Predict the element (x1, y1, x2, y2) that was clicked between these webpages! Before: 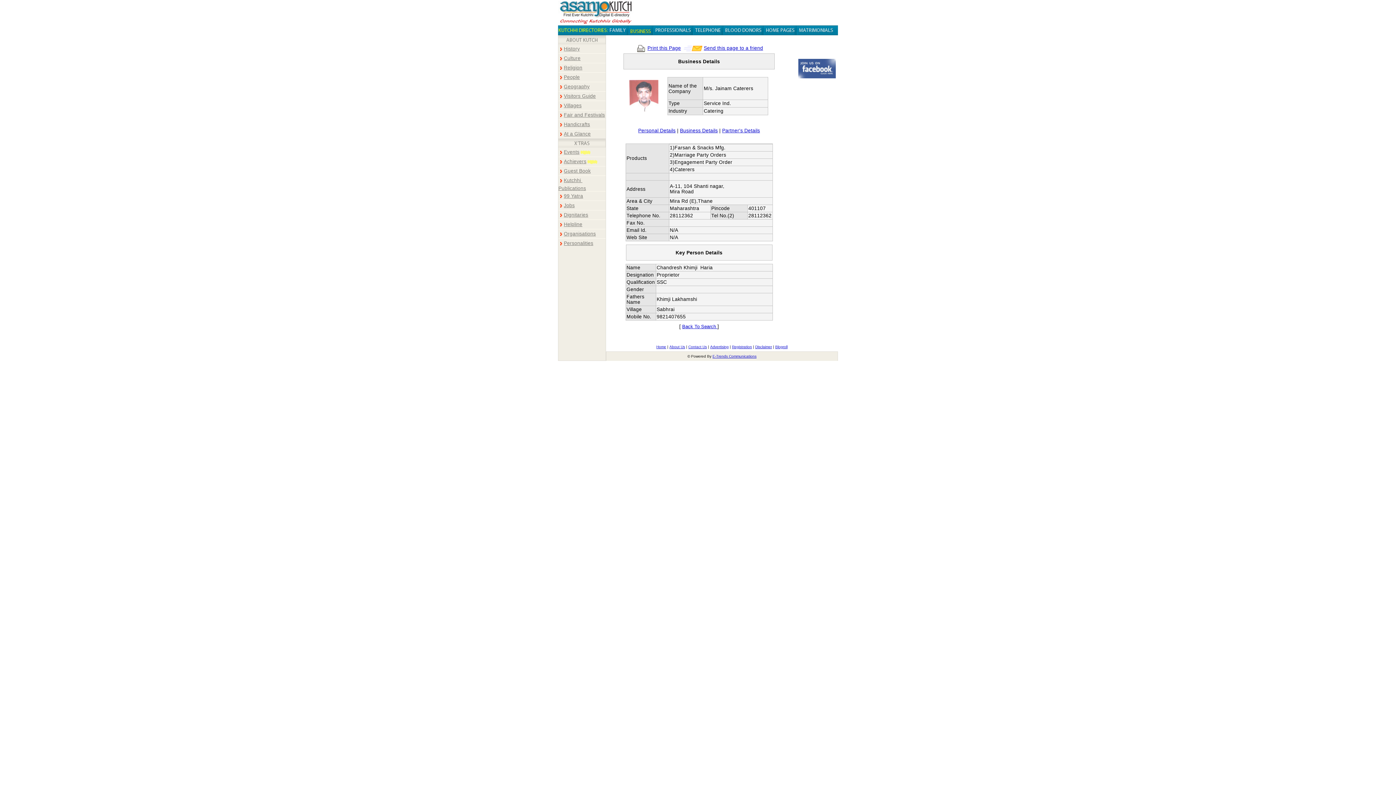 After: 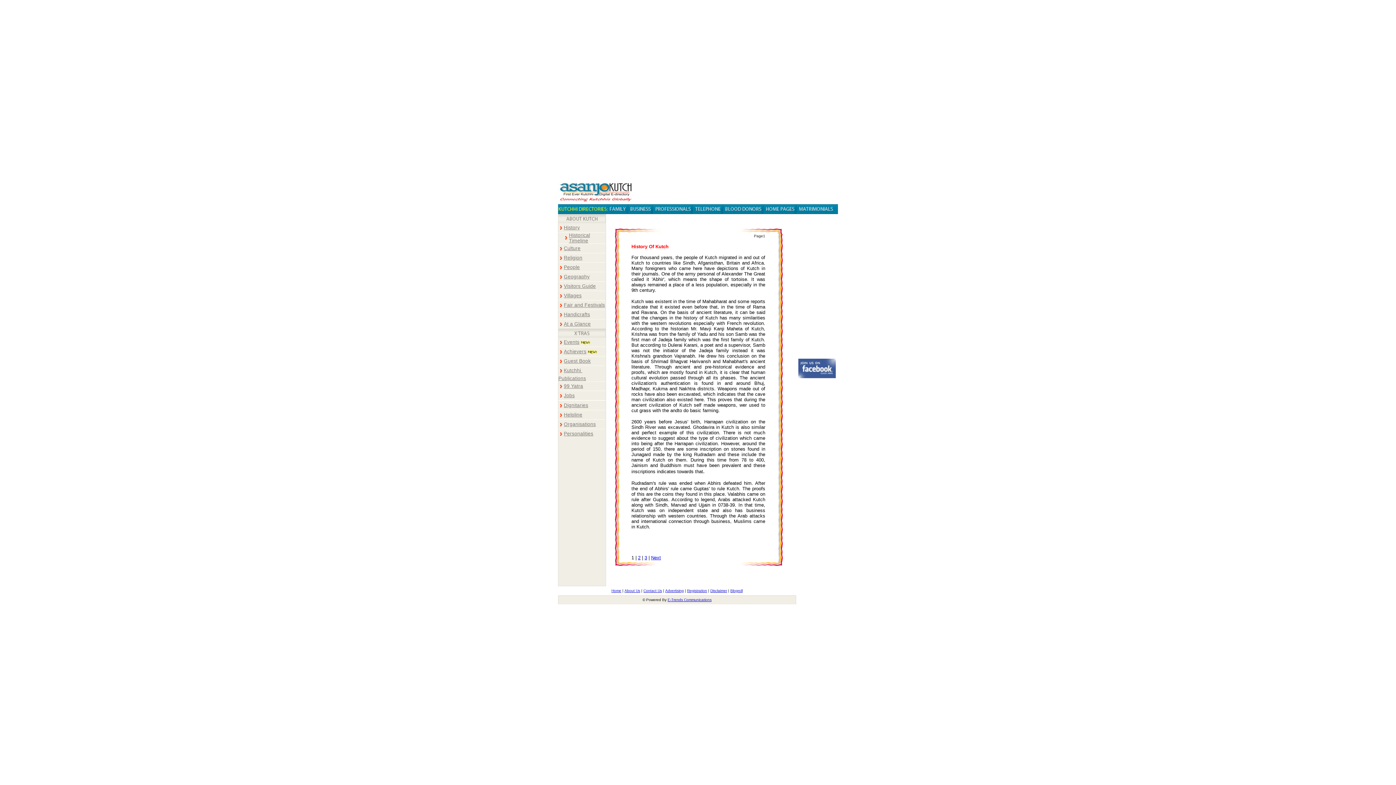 Action: bbox: (564, 46, 580, 51) label: History